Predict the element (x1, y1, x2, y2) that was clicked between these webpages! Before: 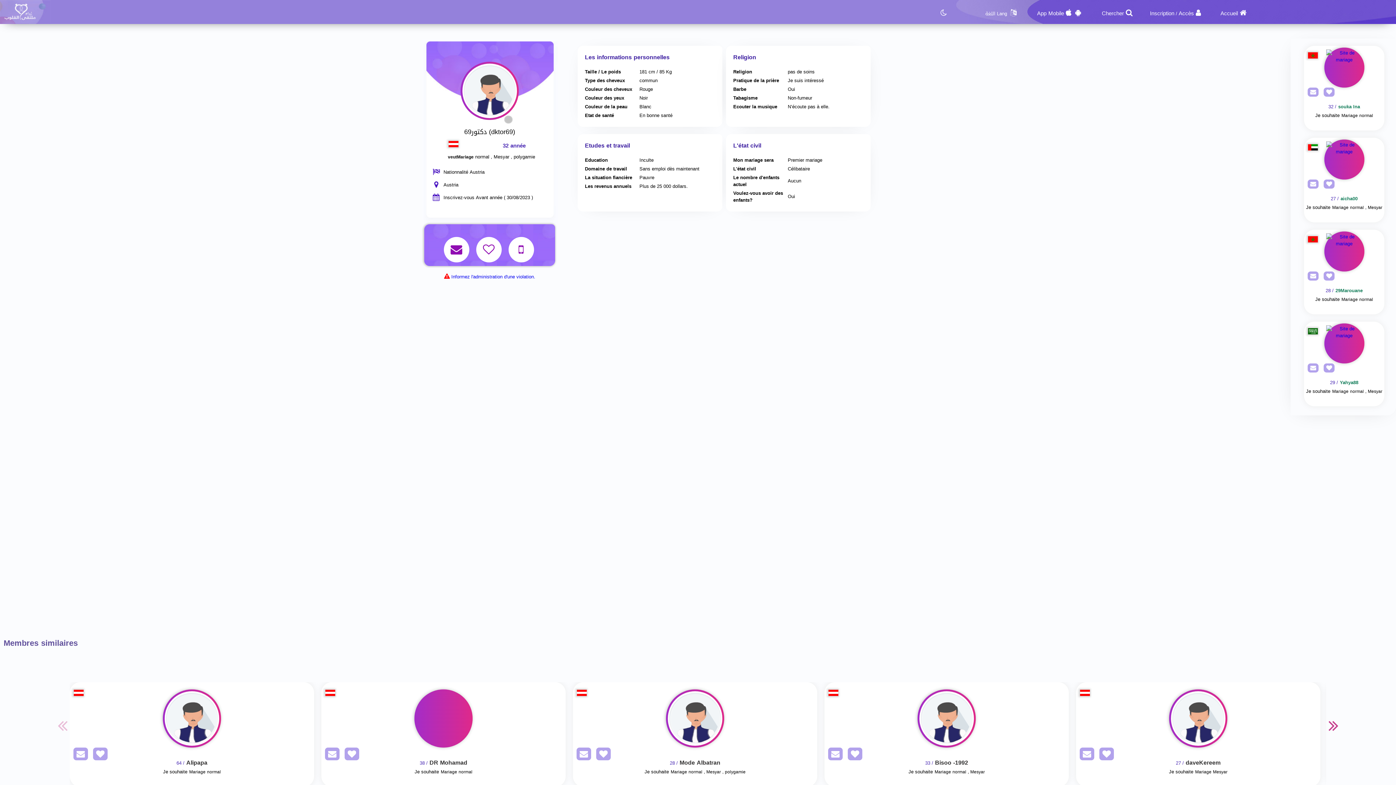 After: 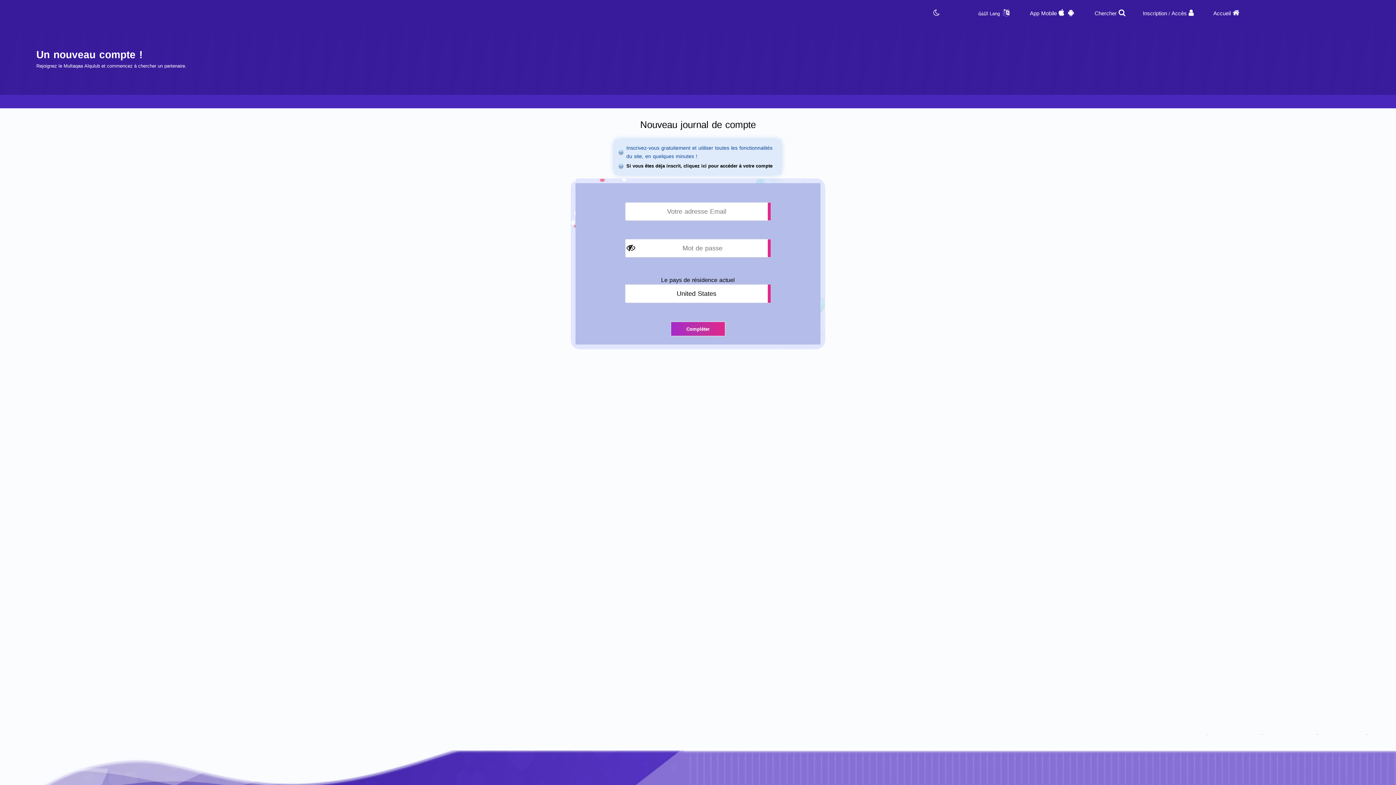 Action: bbox: (1320, 88, 1335, 97) label: AddFav